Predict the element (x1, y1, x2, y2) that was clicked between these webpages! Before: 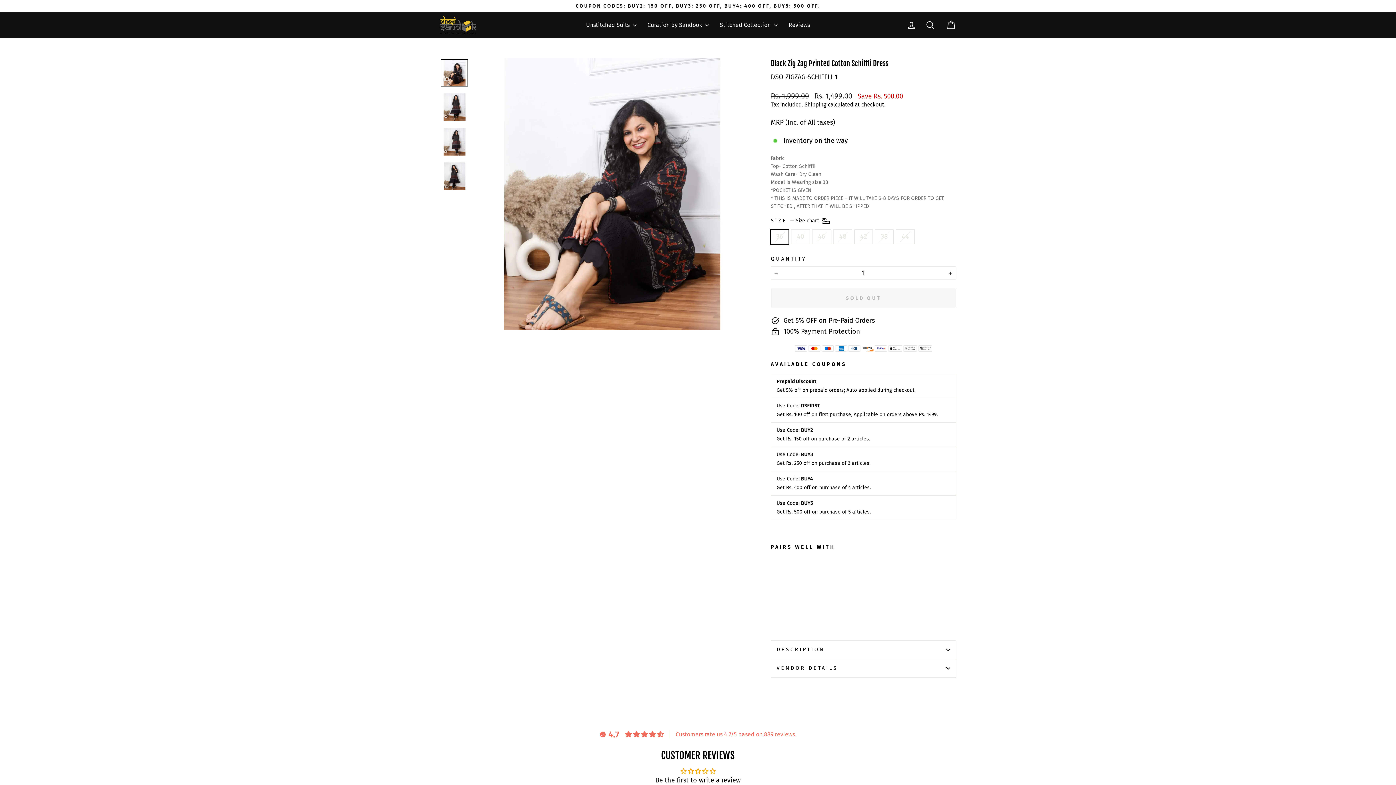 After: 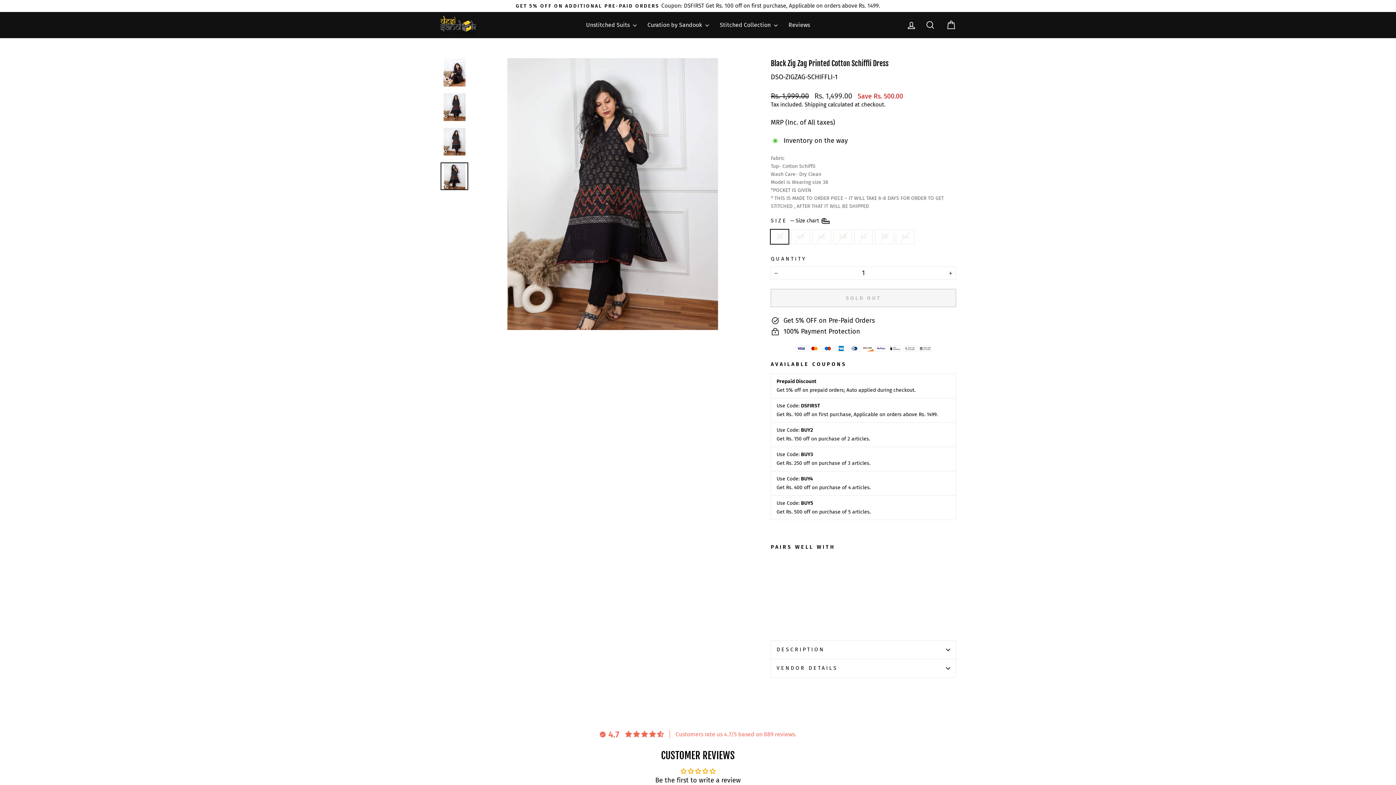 Action: bbox: (440, 162, 468, 190)